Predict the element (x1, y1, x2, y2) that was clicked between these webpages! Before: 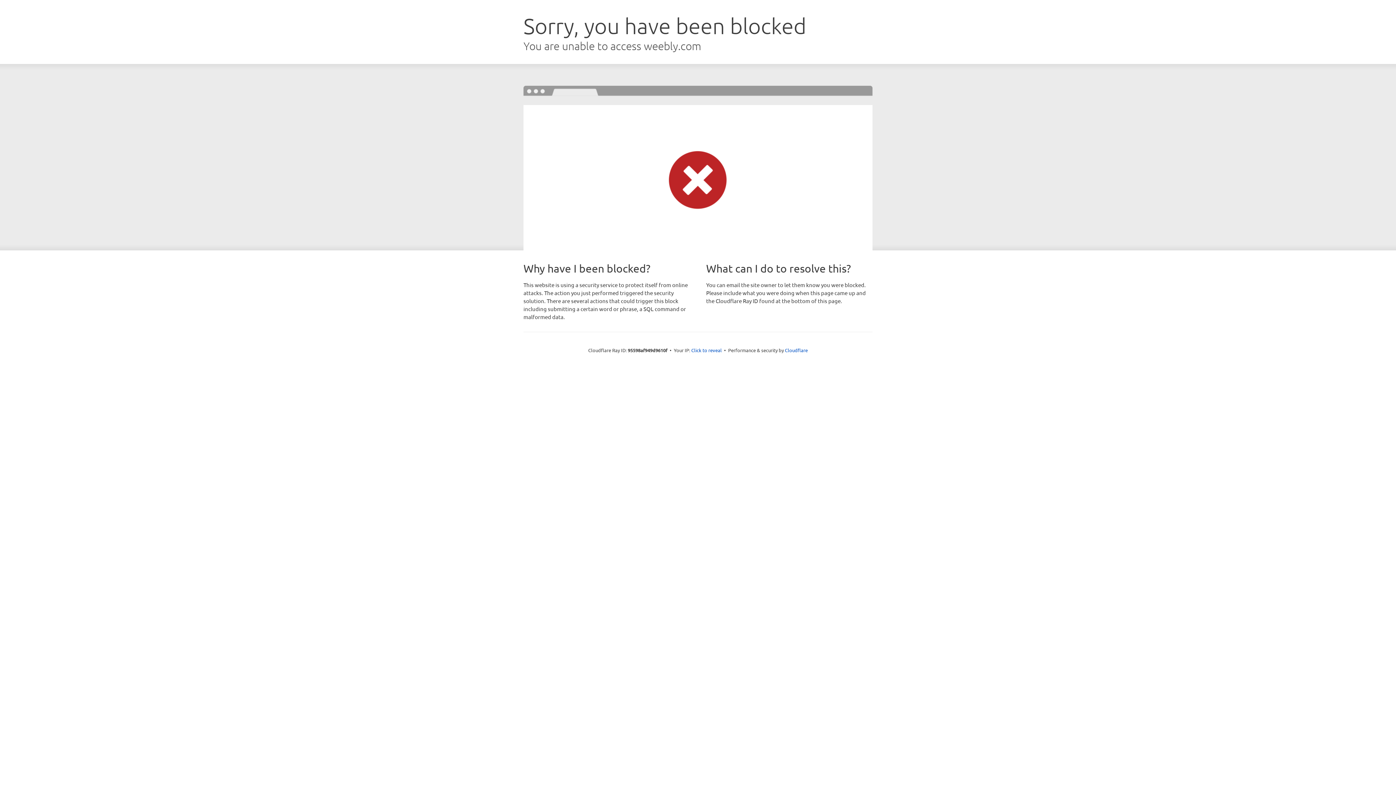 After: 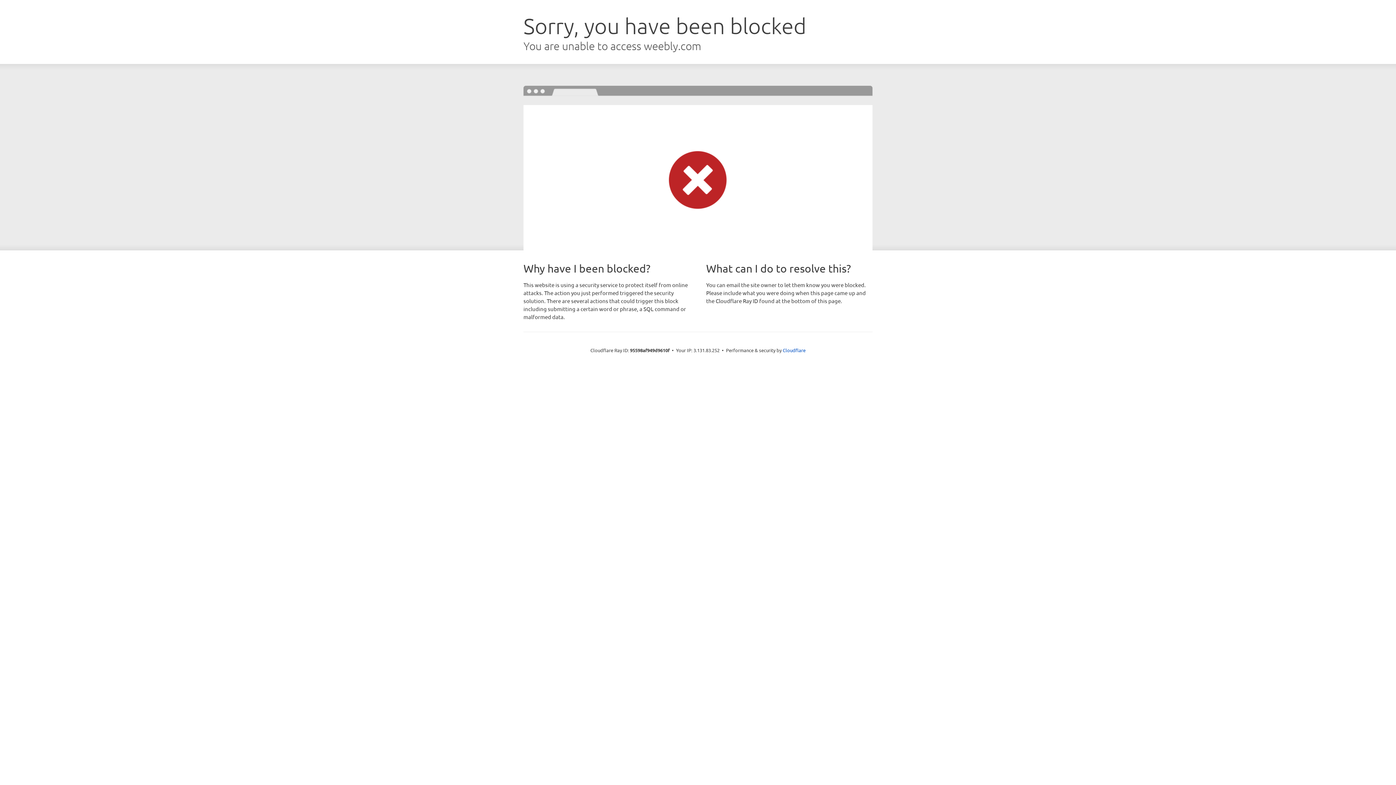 Action: bbox: (691, 346, 722, 353) label: Click to reveal